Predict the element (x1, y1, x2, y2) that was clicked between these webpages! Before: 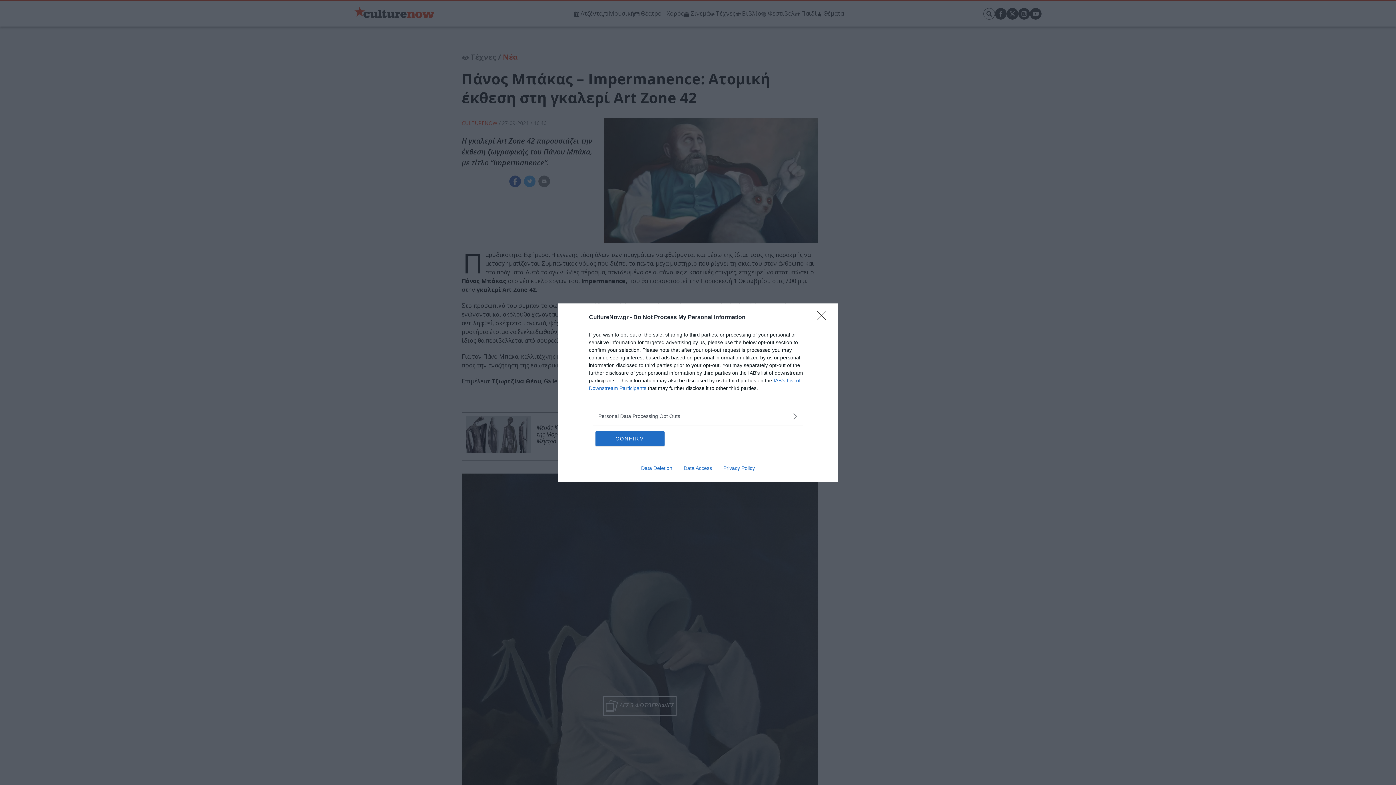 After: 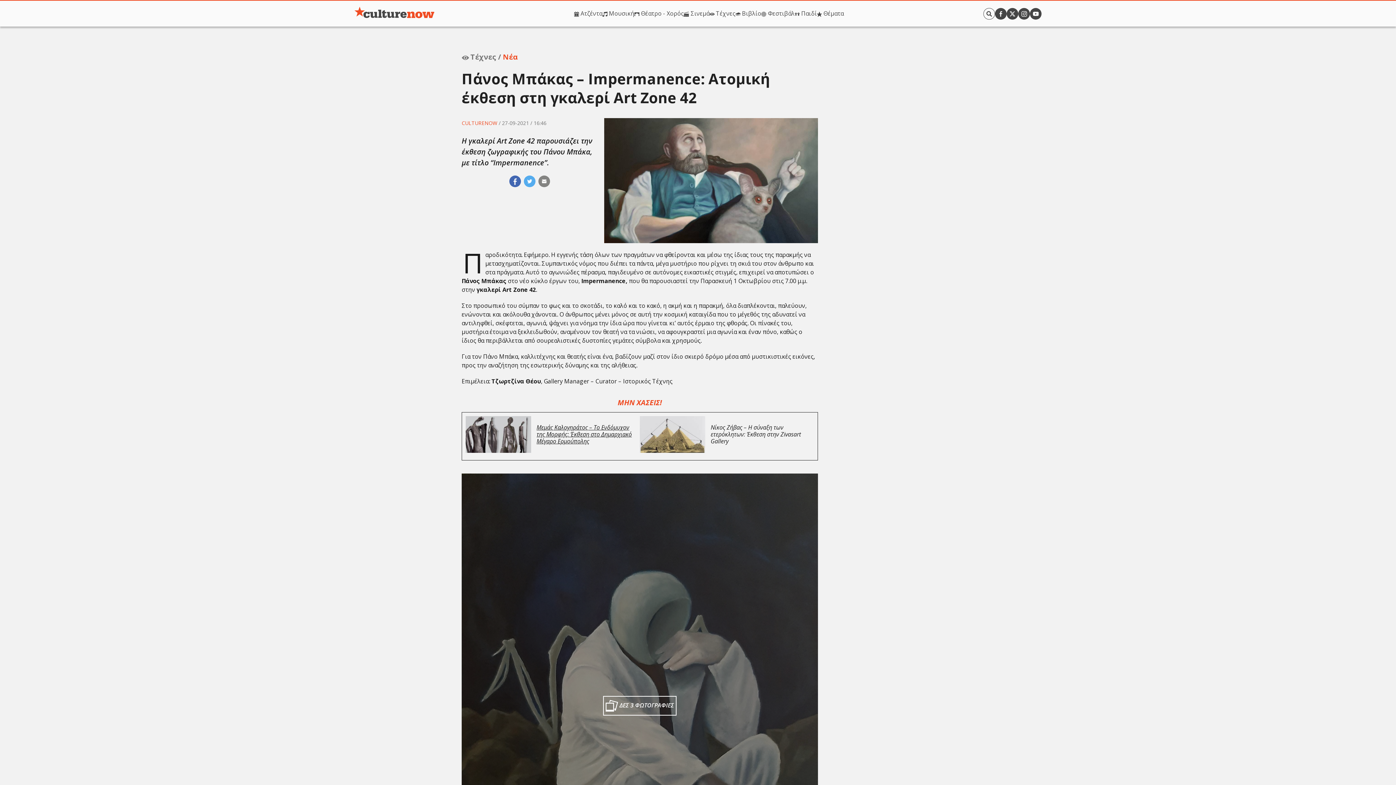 Action: label: CONFIRM bbox: (595, 431, 664, 446)